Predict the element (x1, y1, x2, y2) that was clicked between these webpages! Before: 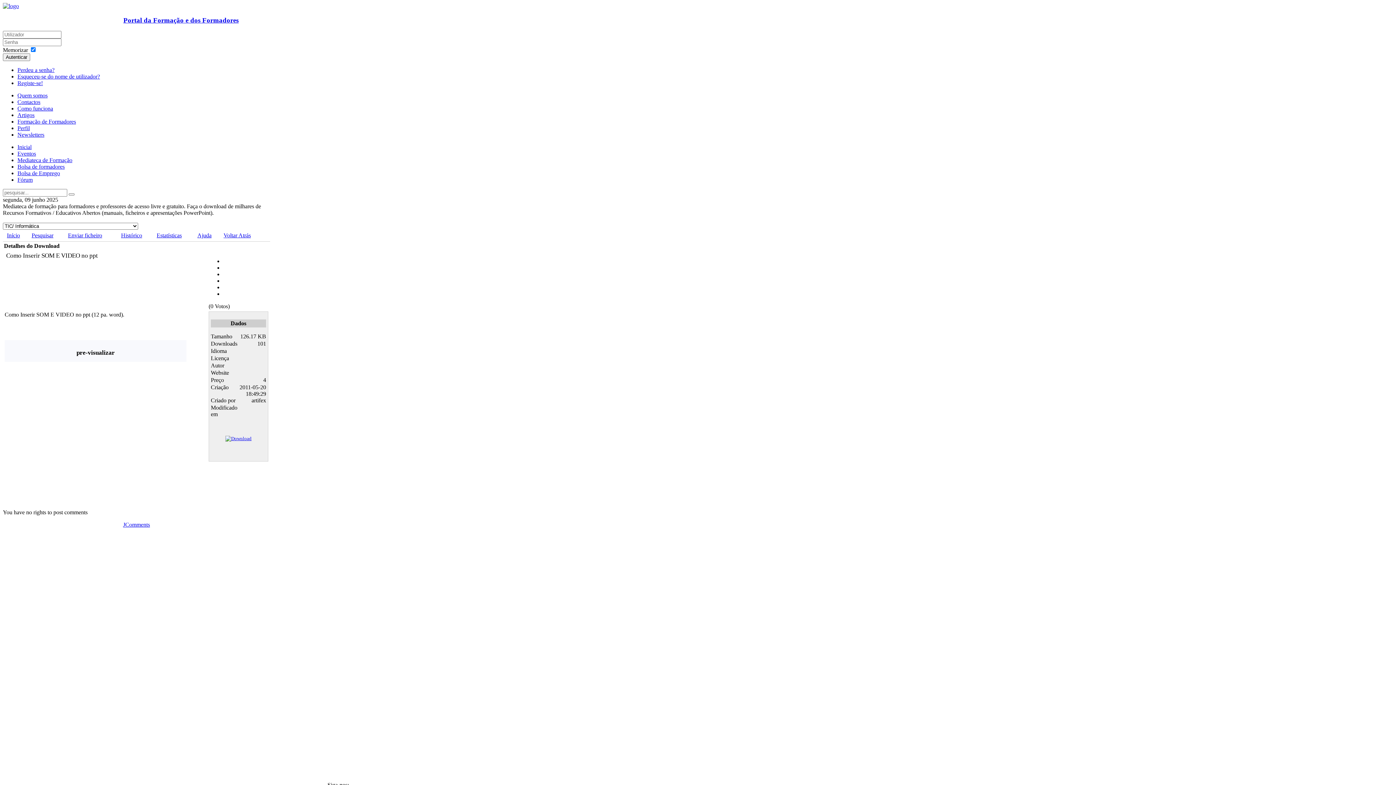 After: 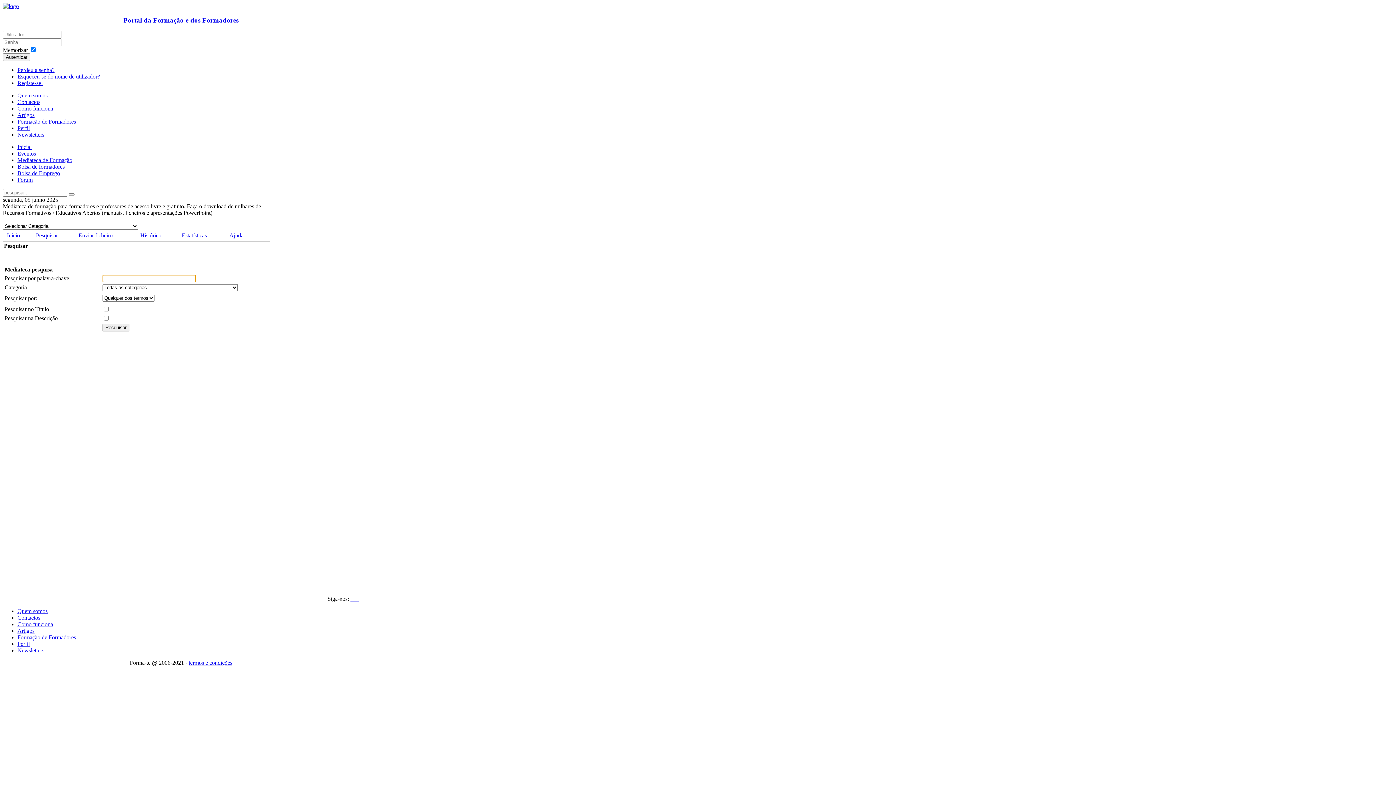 Action: bbox: (31, 232, 53, 238) label: Pesquisar